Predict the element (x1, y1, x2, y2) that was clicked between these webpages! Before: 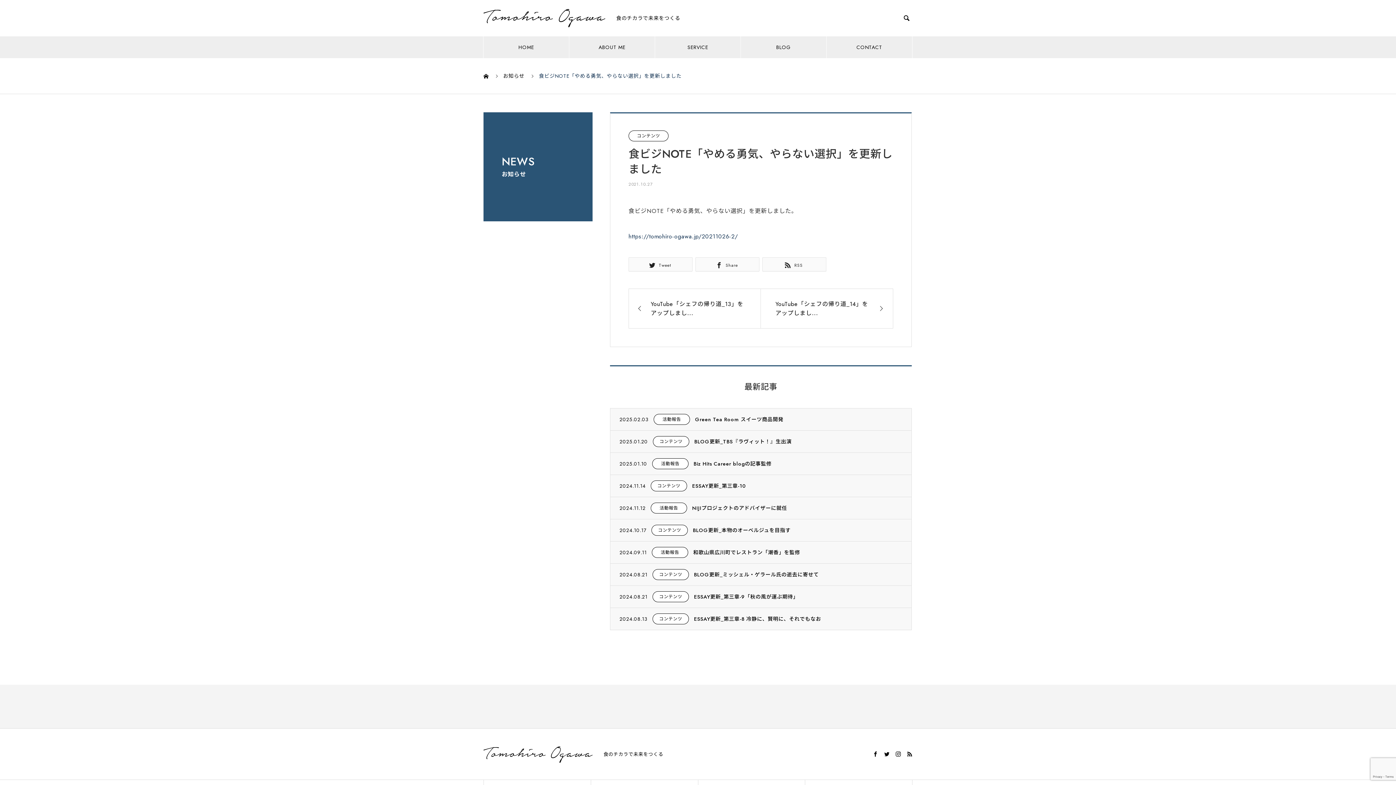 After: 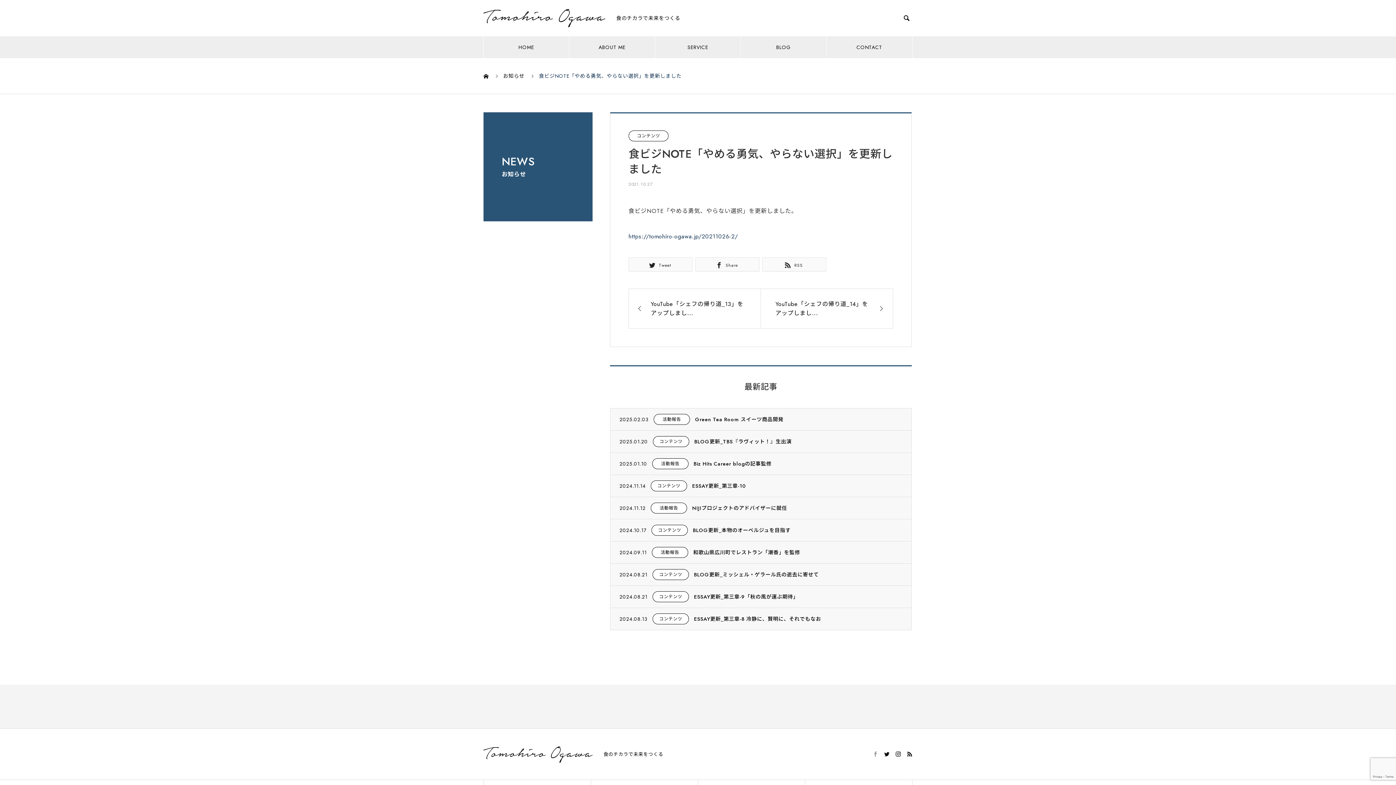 Action: bbox: (873, 751, 878, 756)